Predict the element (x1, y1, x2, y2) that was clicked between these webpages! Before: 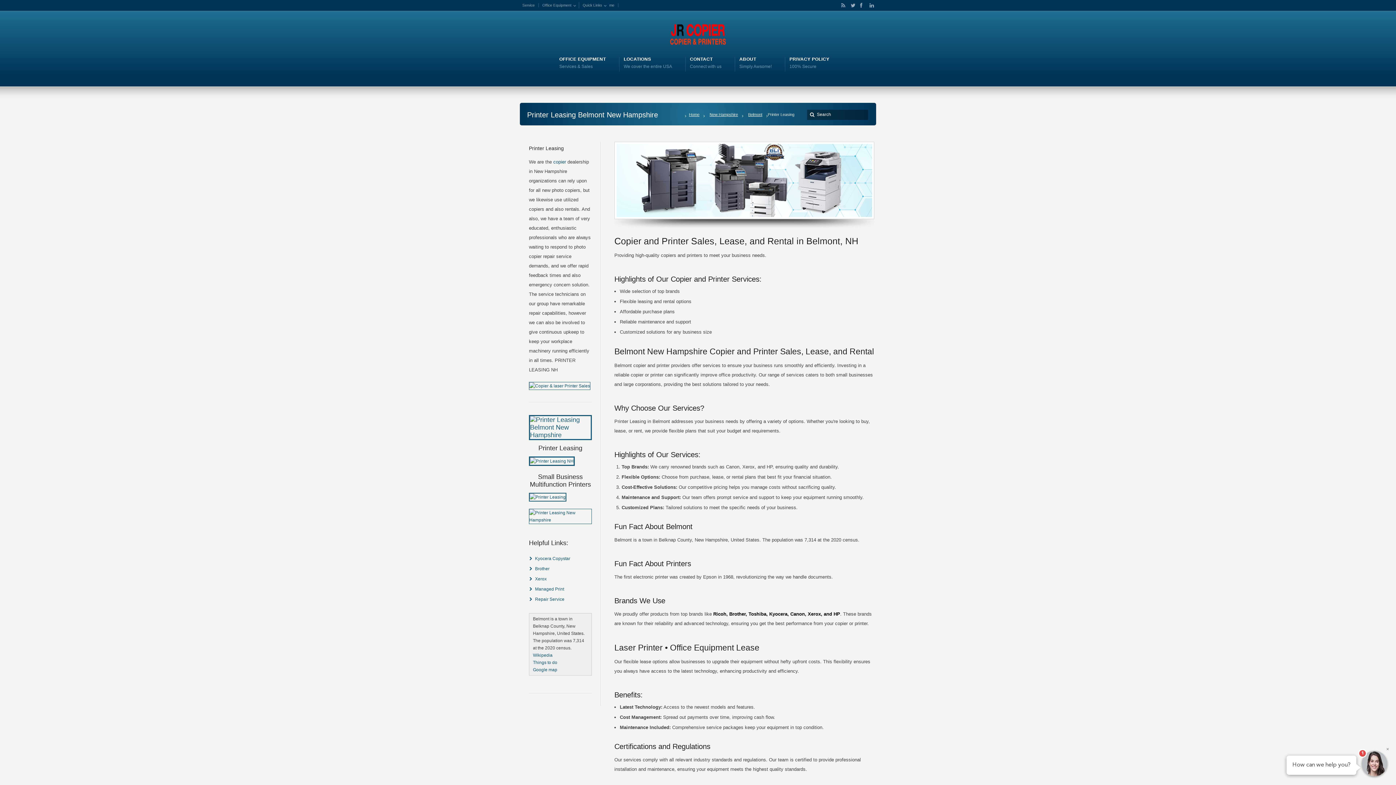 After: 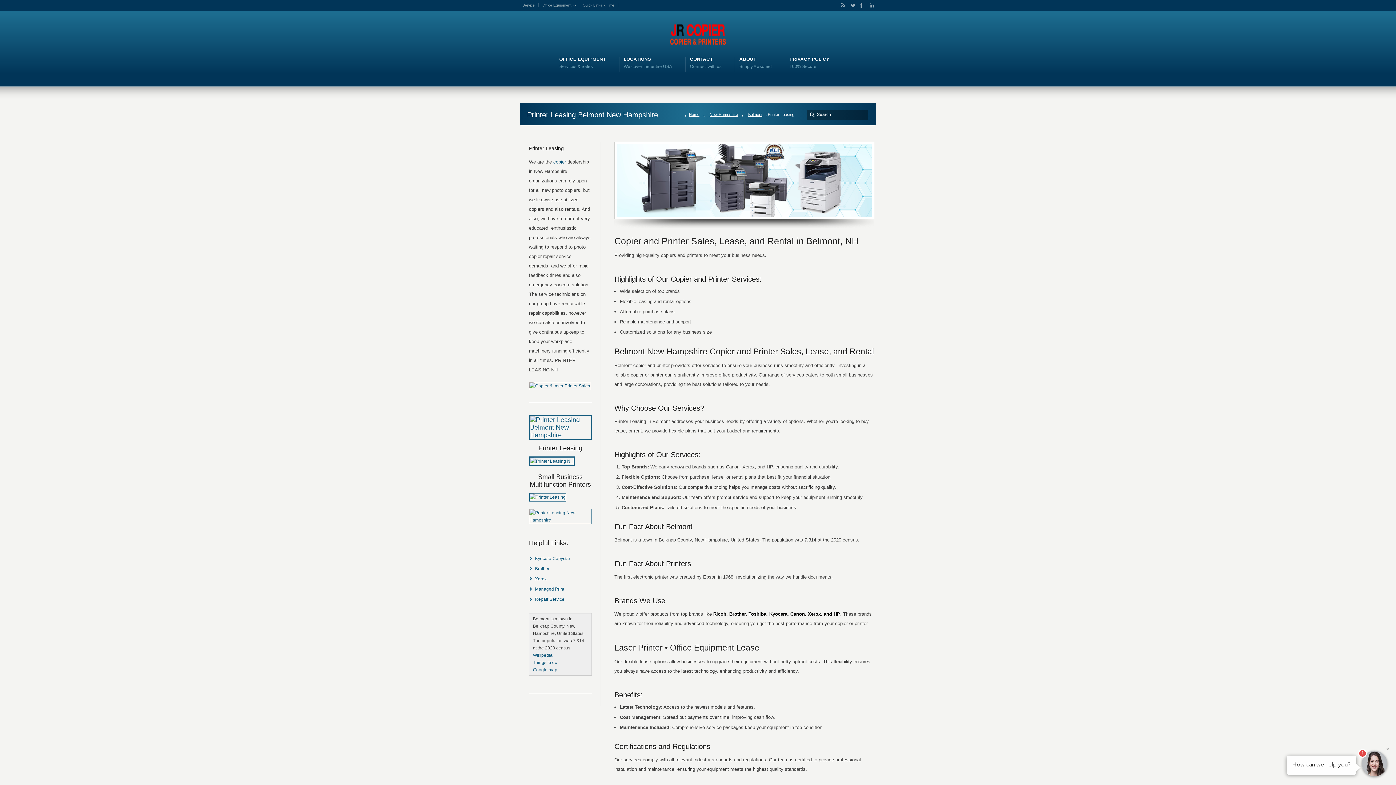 Action: bbox: (529, 458, 574, 464)